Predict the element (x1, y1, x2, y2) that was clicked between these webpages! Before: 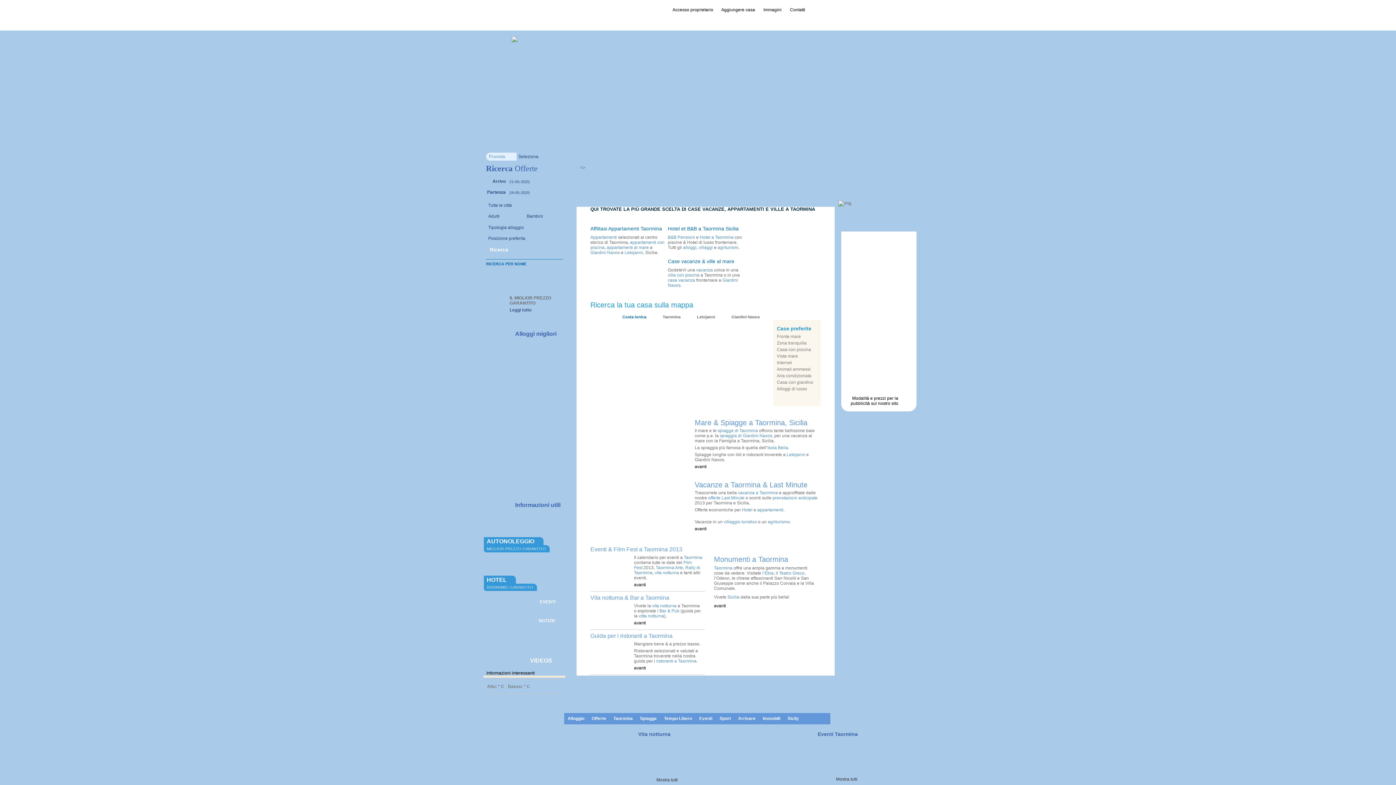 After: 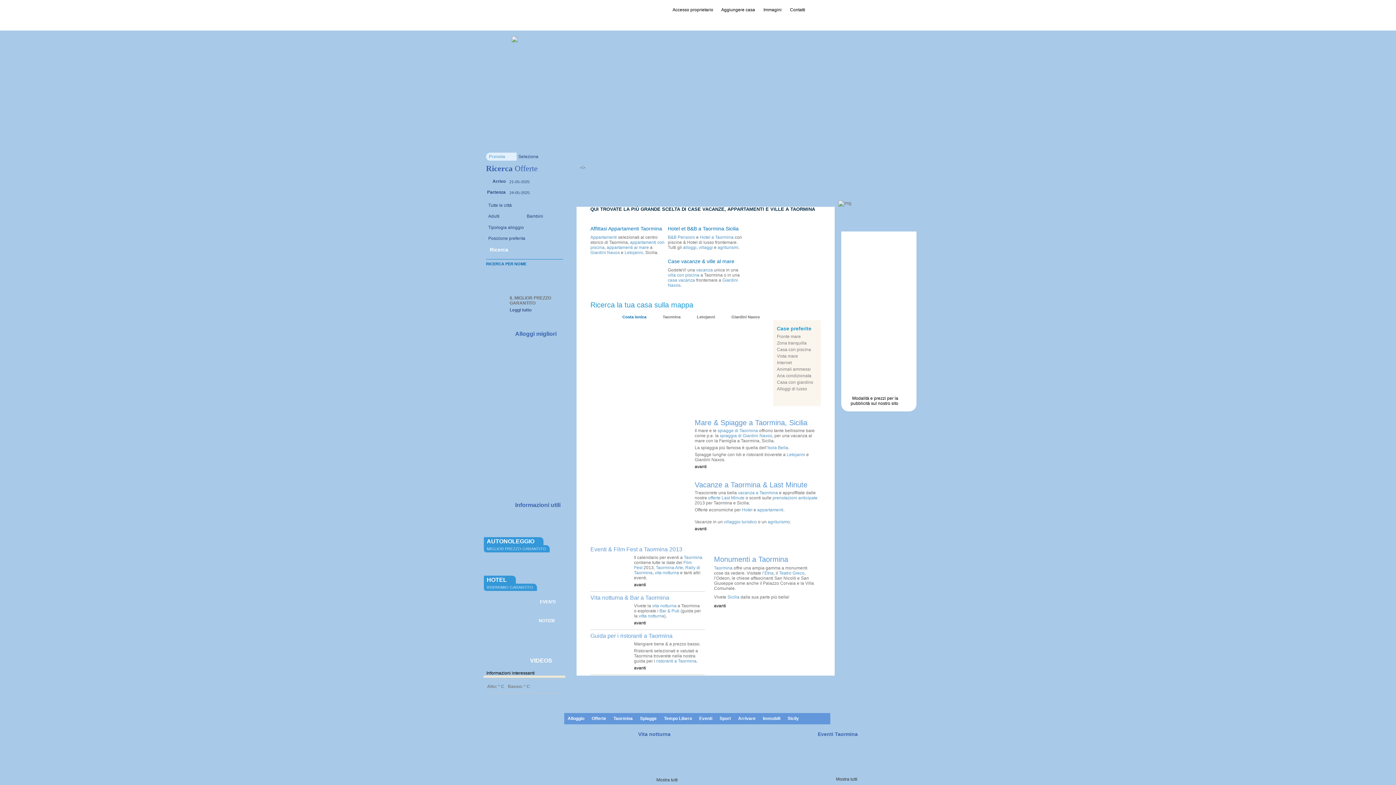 Action: bbox: (606, 245, 650, 250) label: appartamenti al mare 